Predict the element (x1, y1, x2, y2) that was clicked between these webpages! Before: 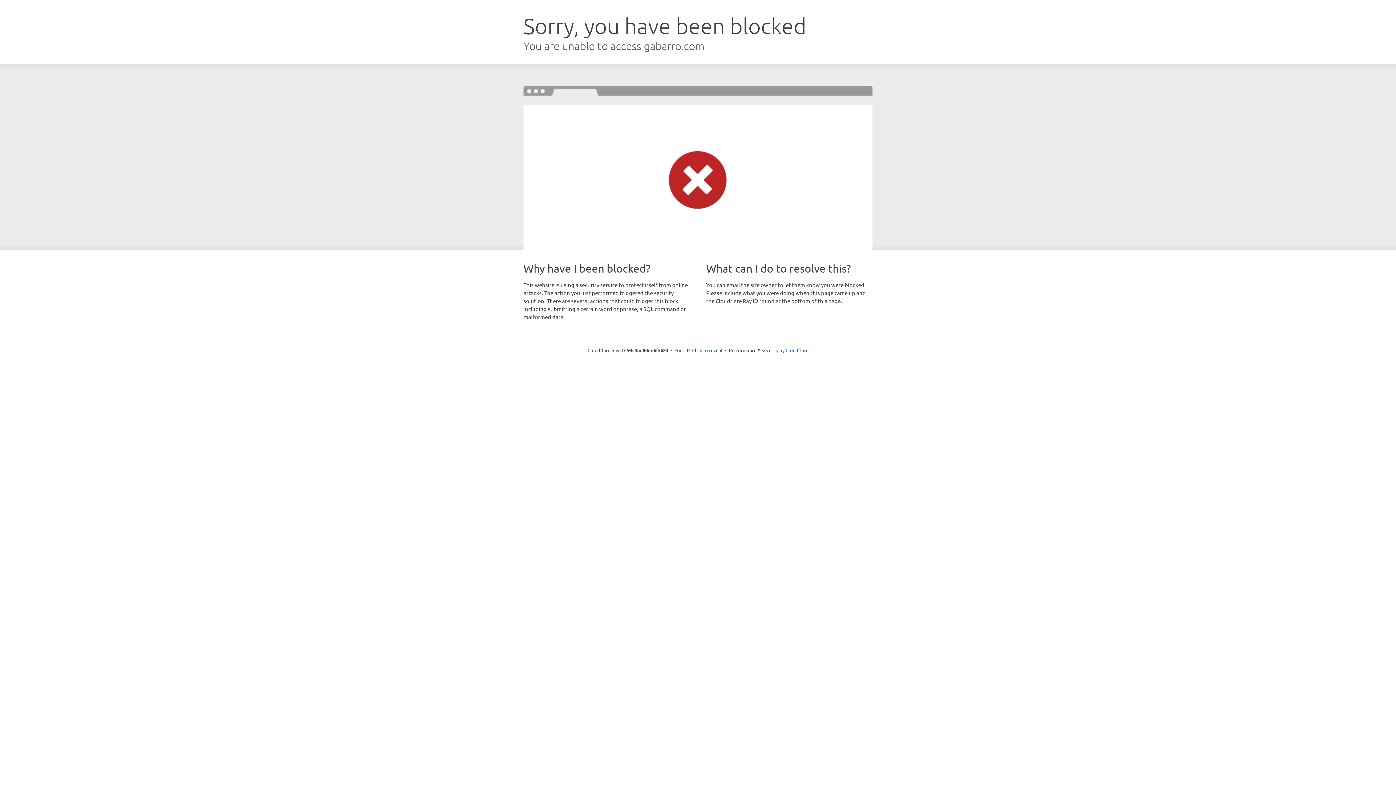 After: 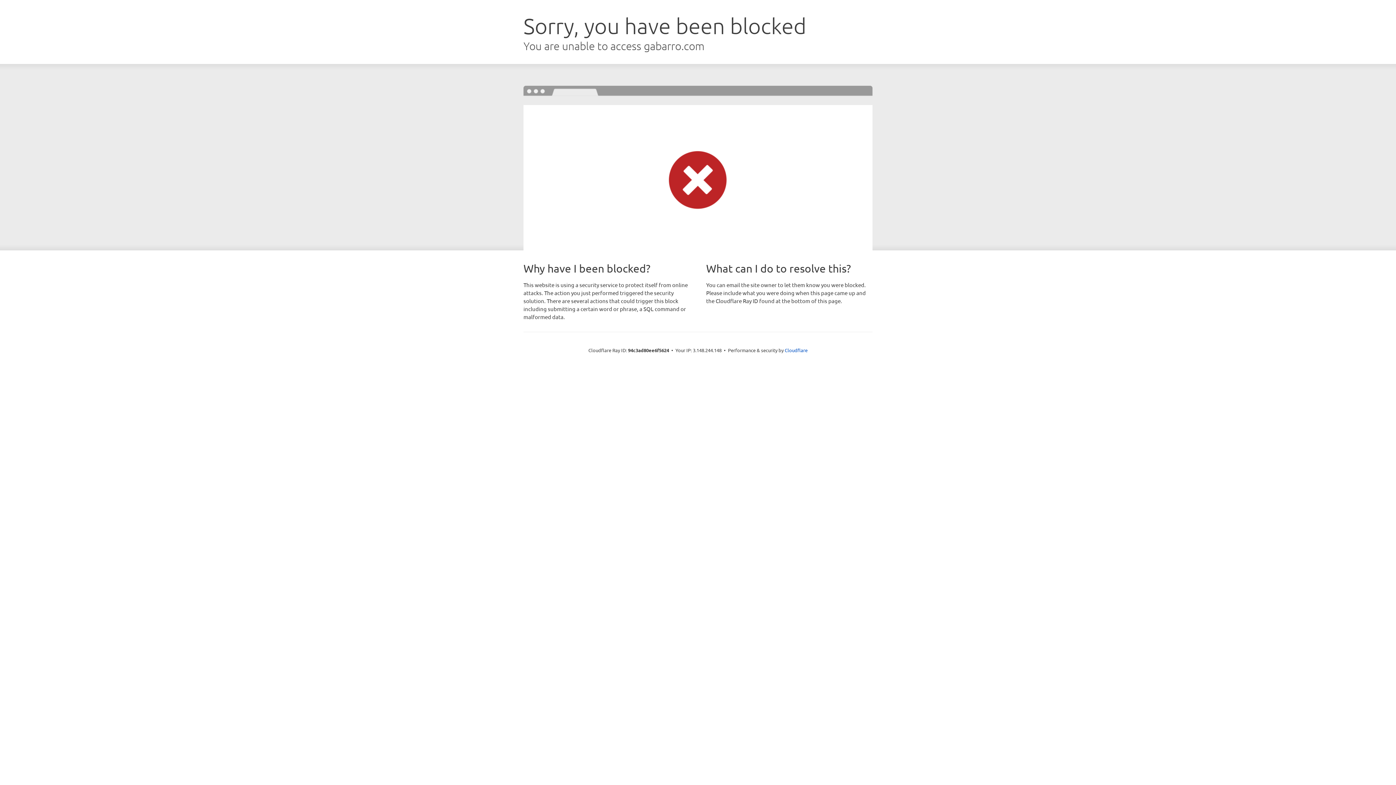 Action: bbox: (692, 346, 722, 353) label: Click to reveal